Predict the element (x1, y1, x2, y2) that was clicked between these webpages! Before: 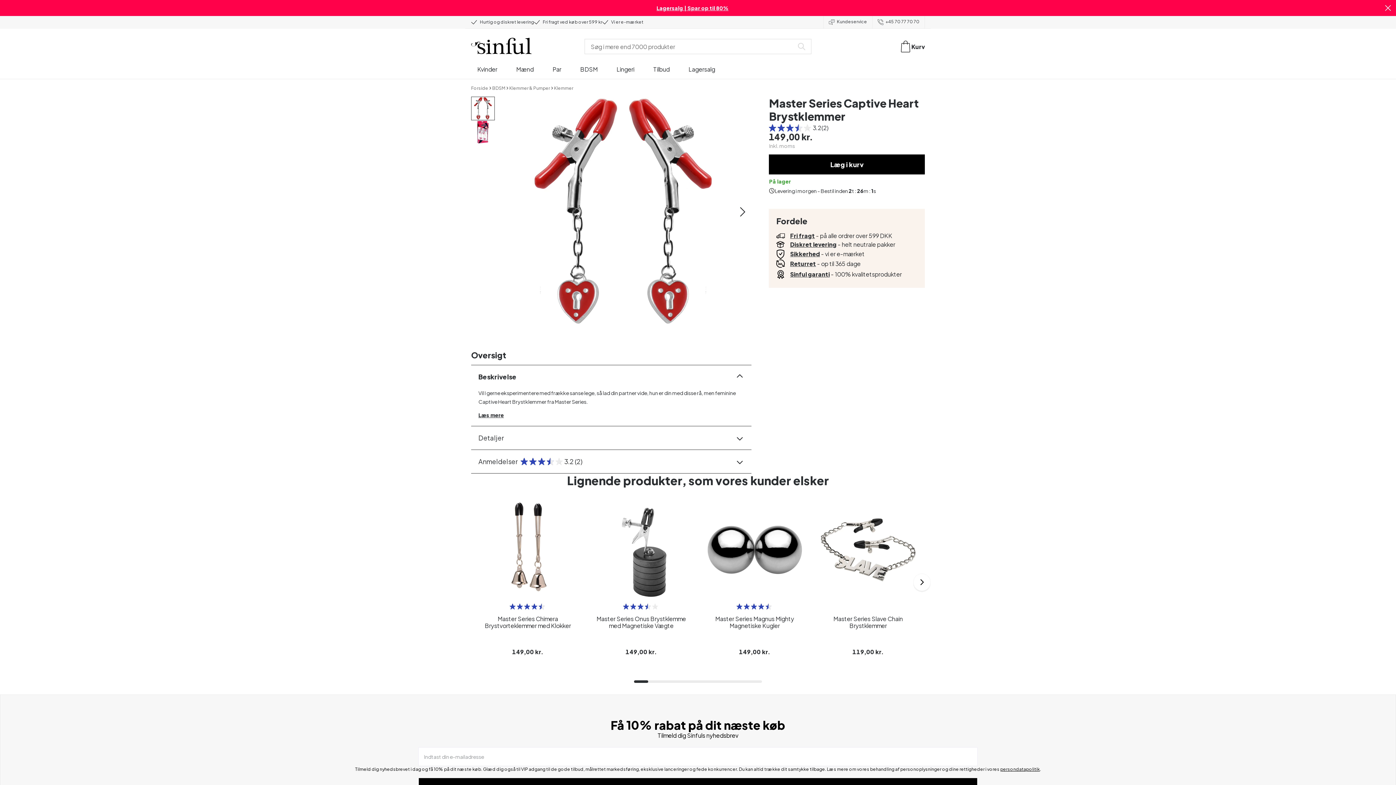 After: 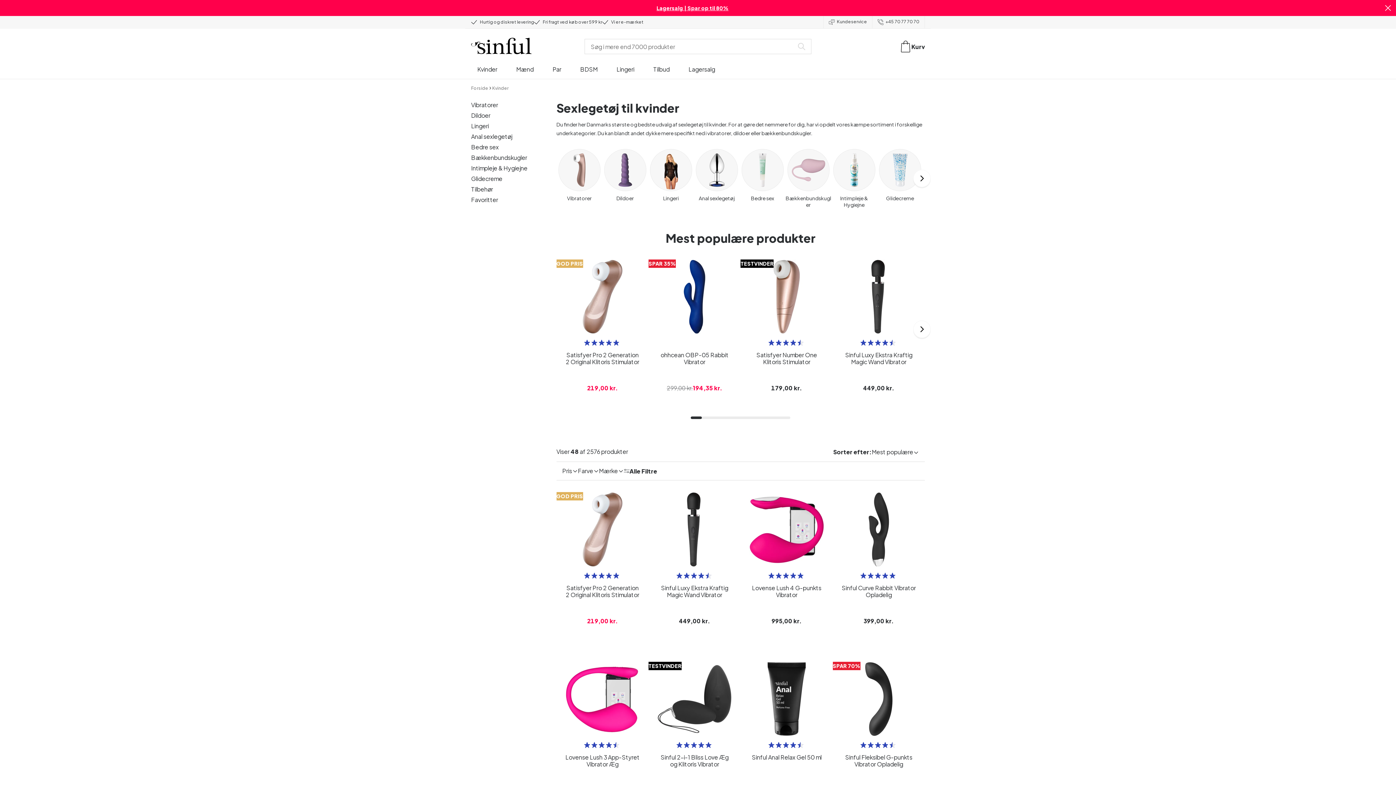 Action: bbox: (477, 65, 497, 78) label: Kvinder